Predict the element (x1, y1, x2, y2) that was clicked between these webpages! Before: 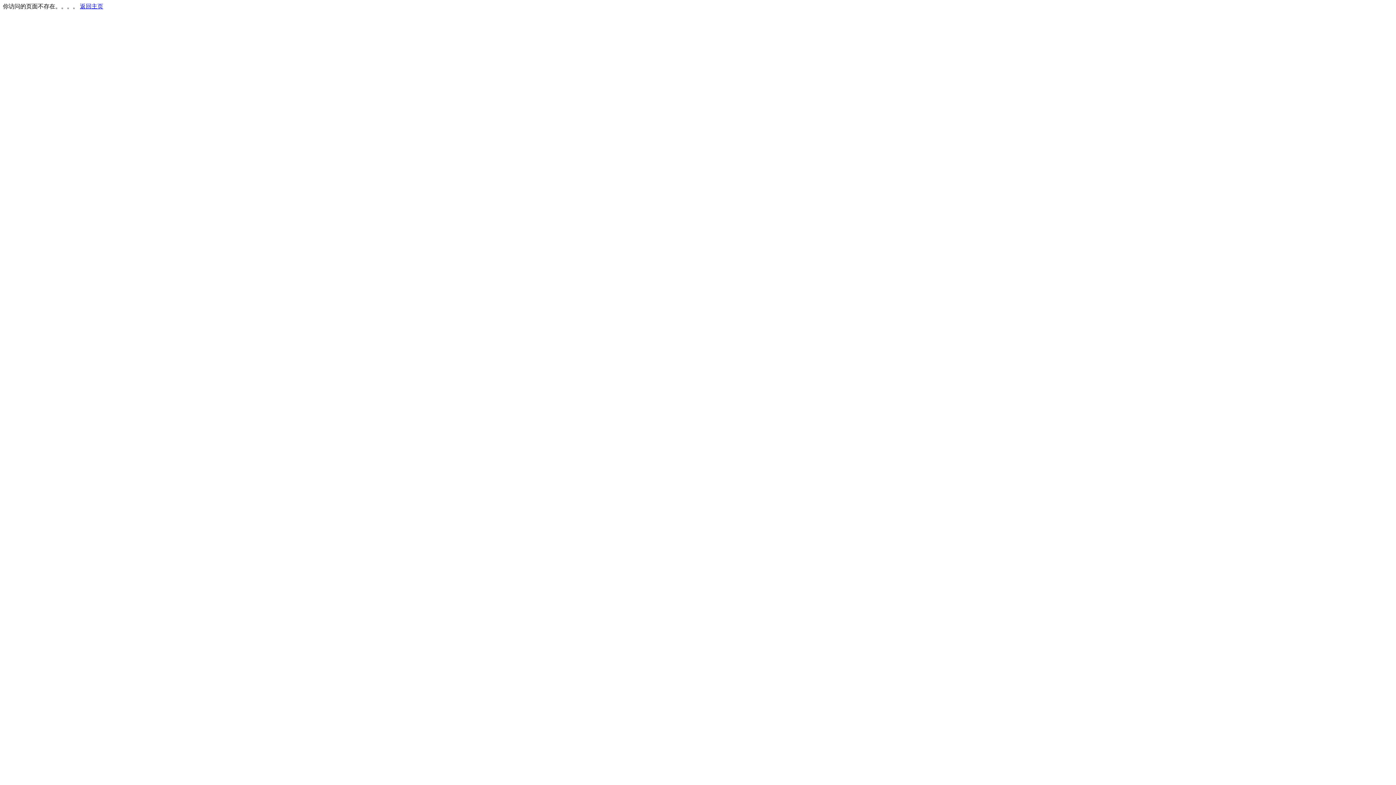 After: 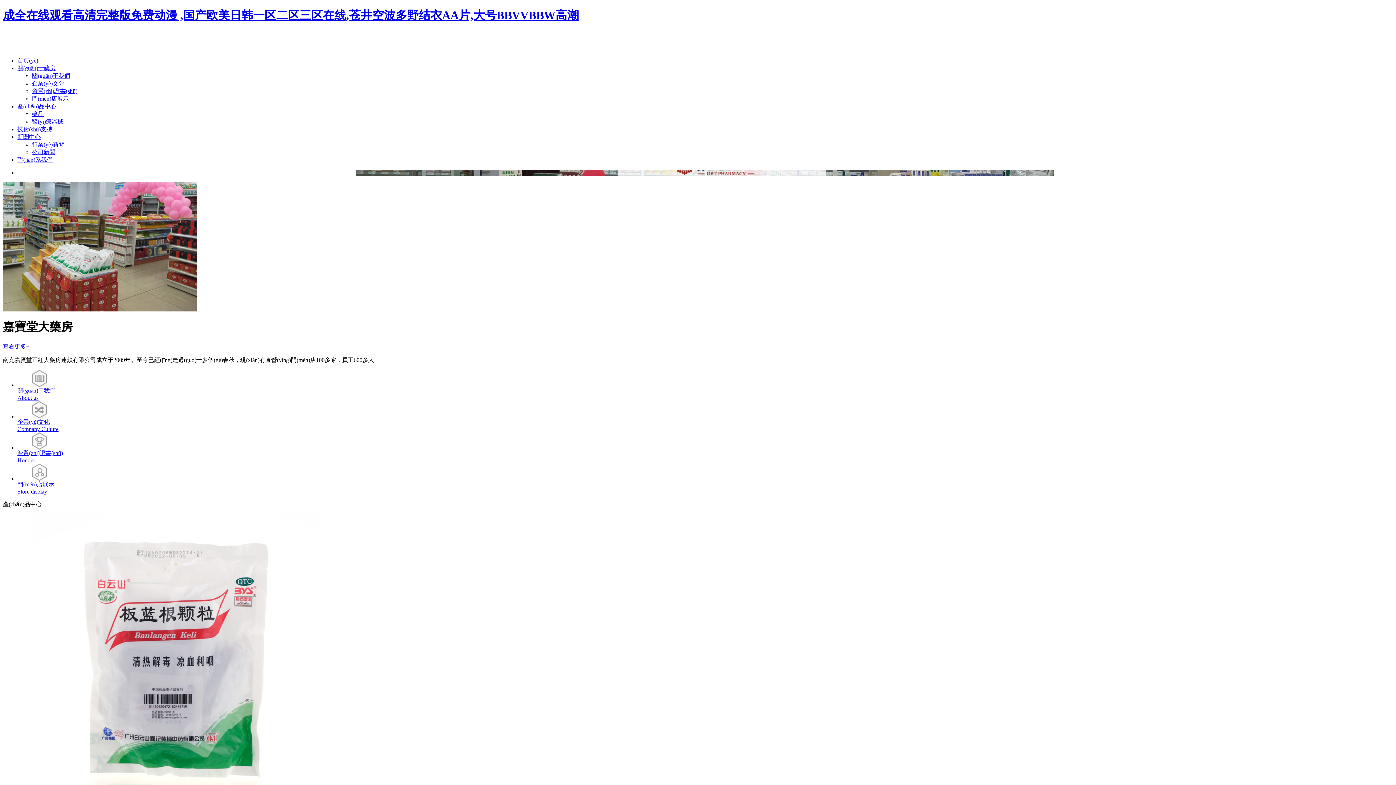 Action: label: 返回主页 bbox: (80, 3, 103, 9)